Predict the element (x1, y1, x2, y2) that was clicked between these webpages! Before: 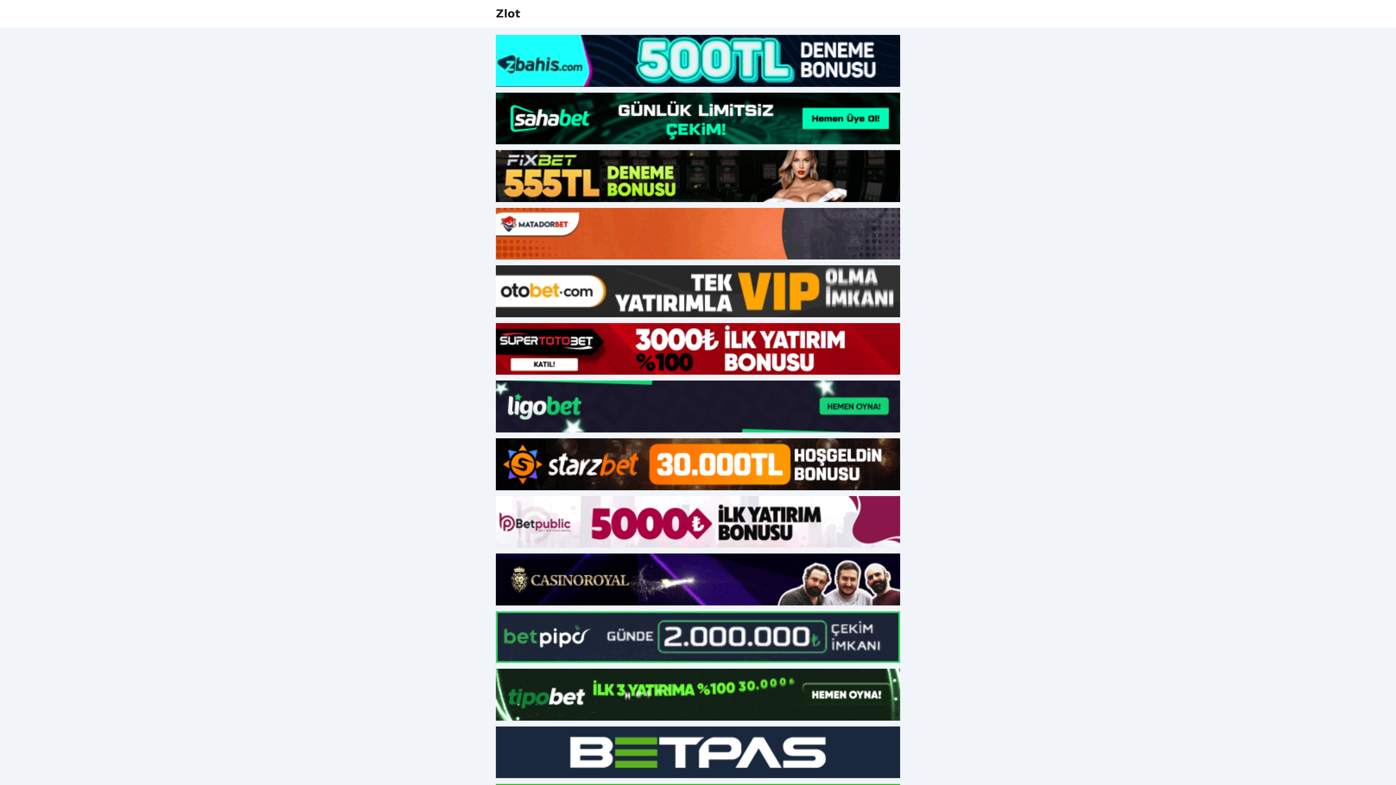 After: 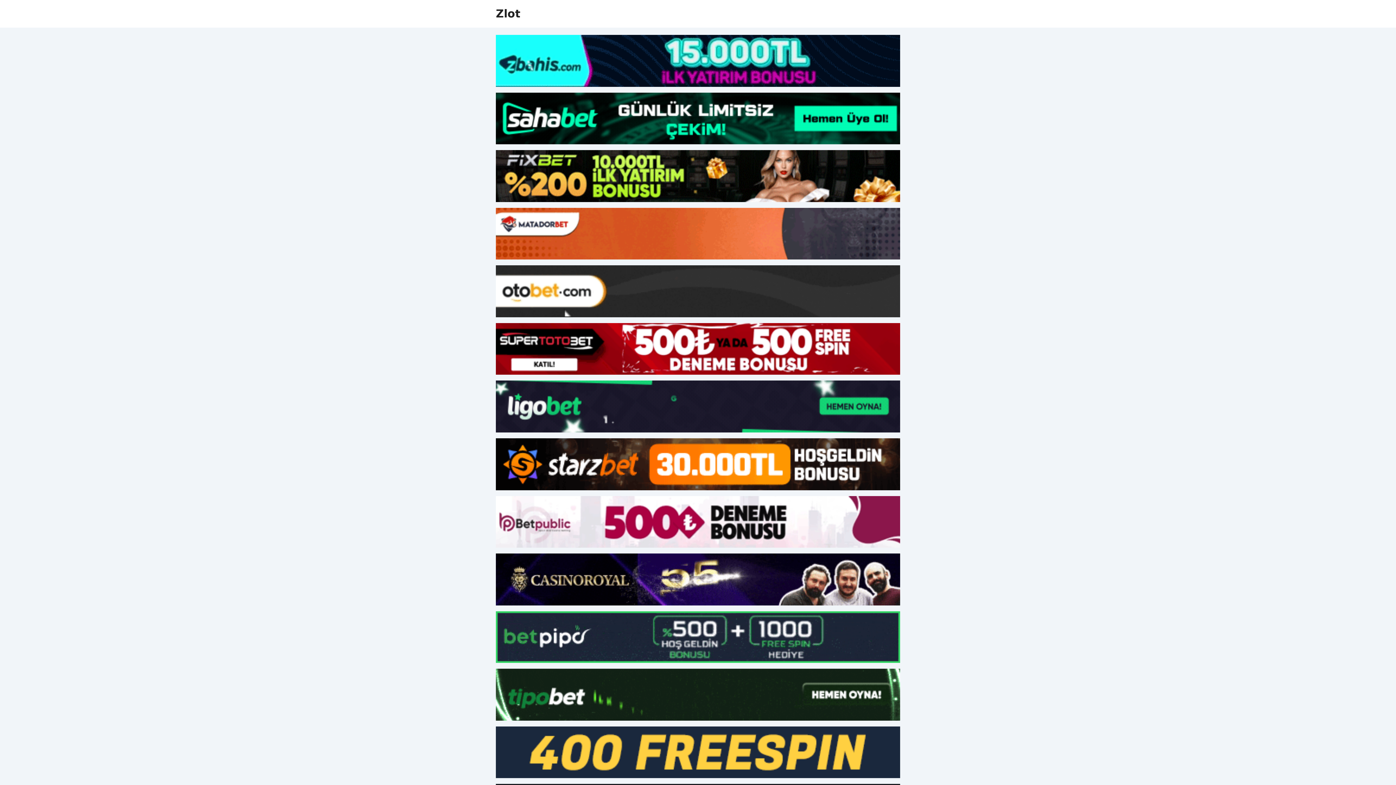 Action: bbox: (496, 611, 900, 663)